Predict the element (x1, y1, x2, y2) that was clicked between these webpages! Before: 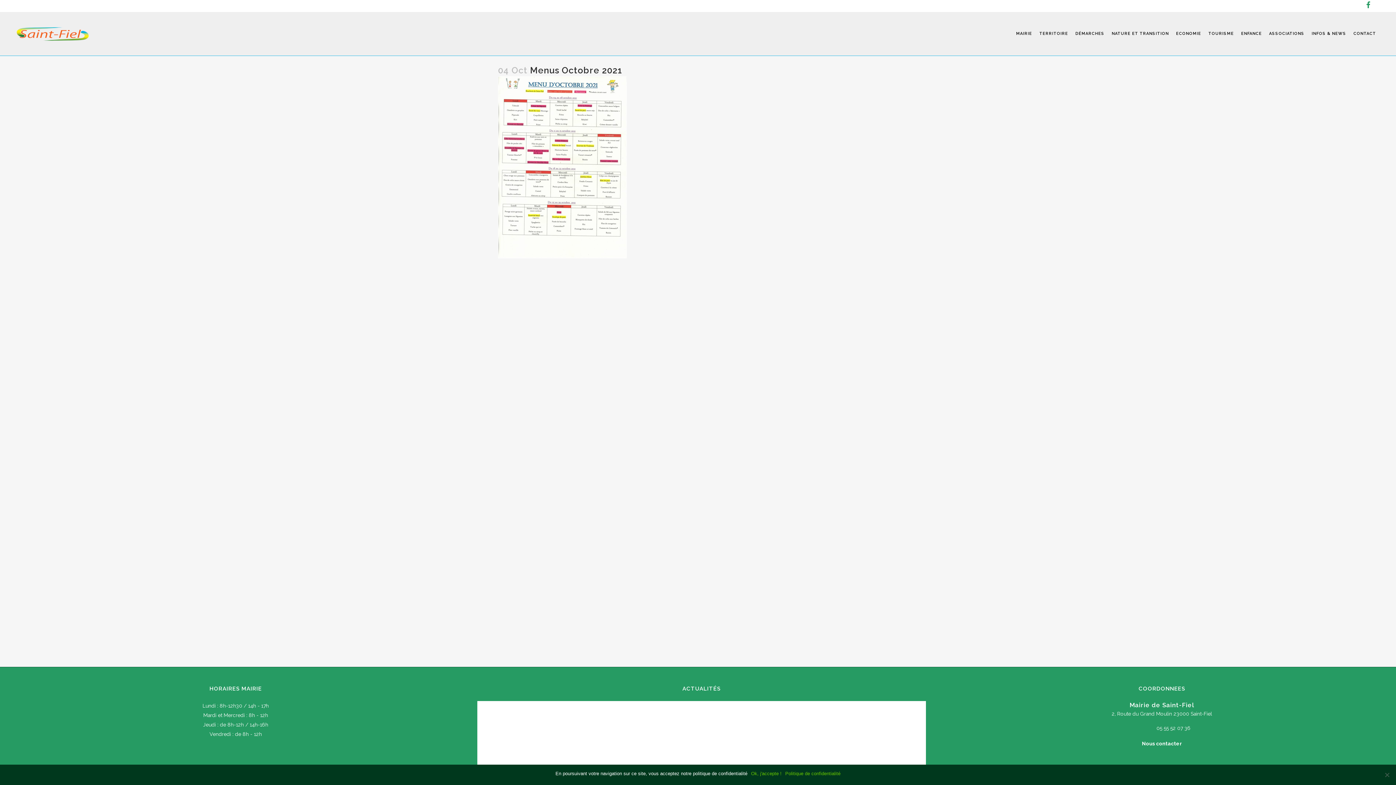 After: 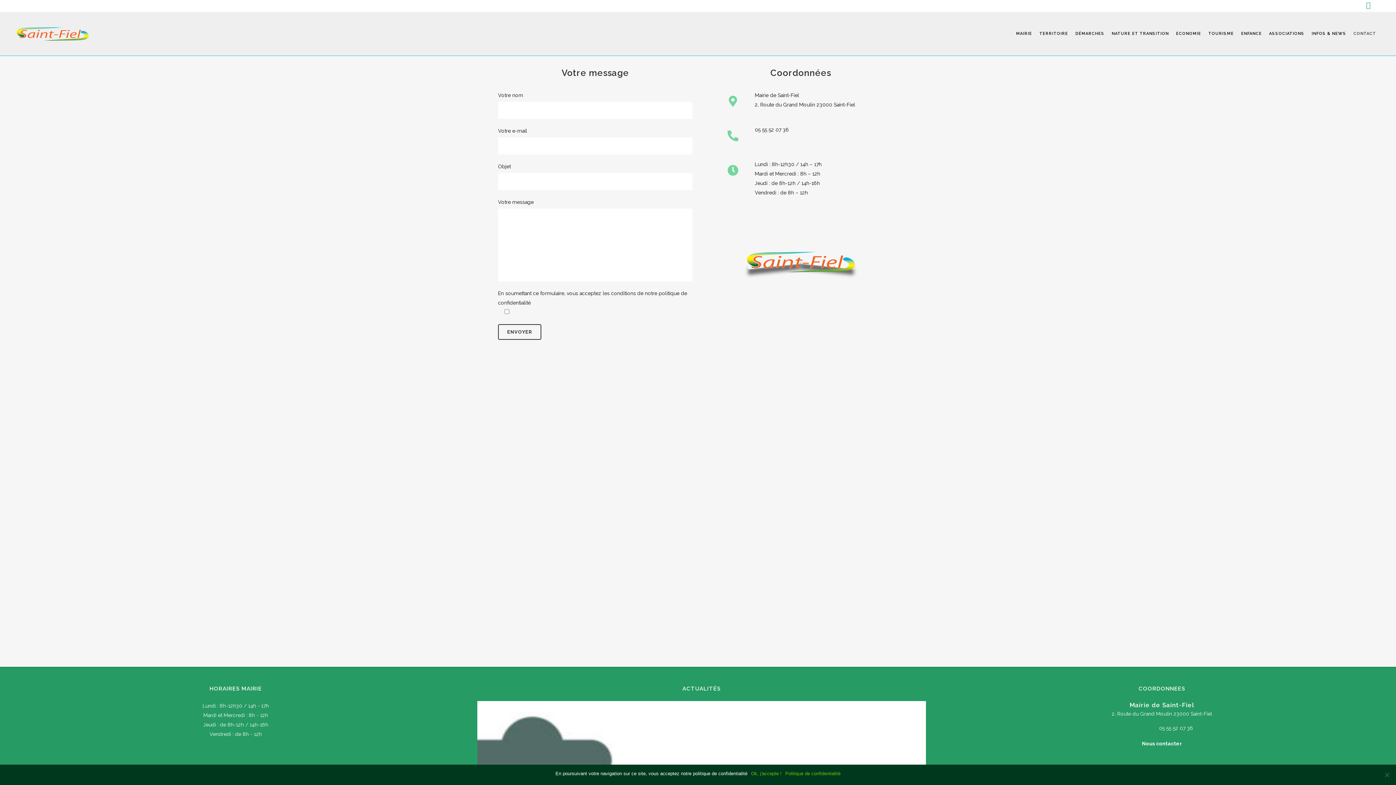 Action: bbox: (1350, 12, 1380, 55) label: CONTACT